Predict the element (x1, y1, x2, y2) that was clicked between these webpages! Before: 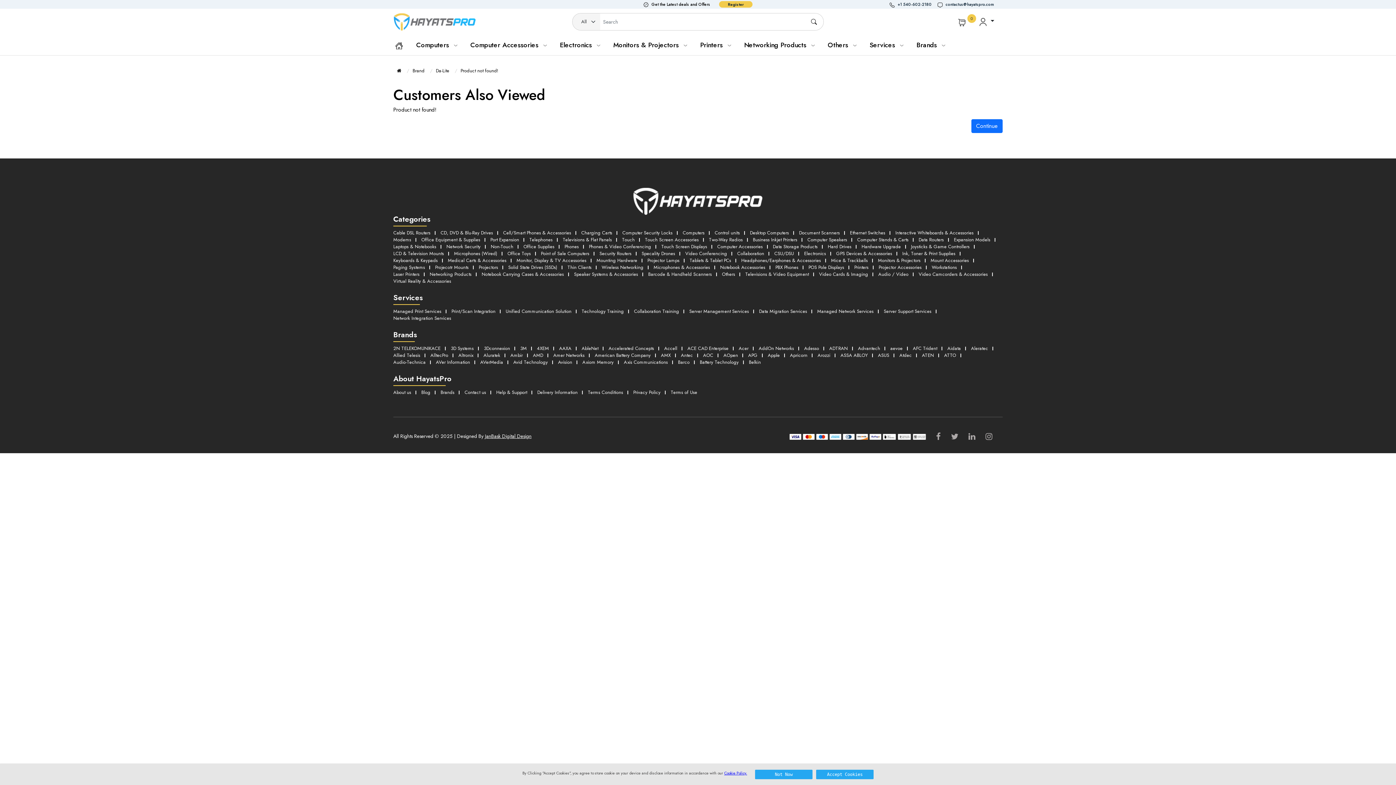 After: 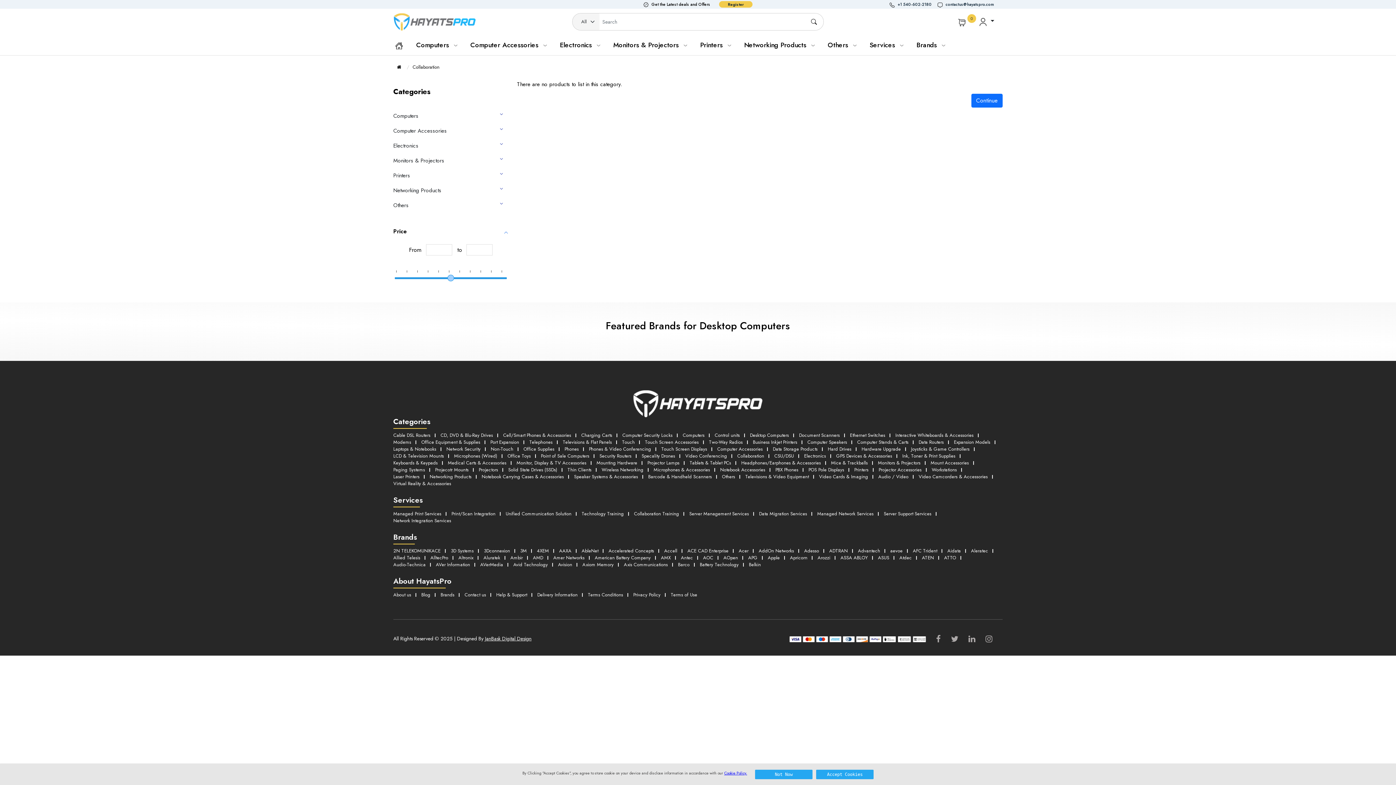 Action: label: Collaboration bbox: (737, 250, 764, 257)